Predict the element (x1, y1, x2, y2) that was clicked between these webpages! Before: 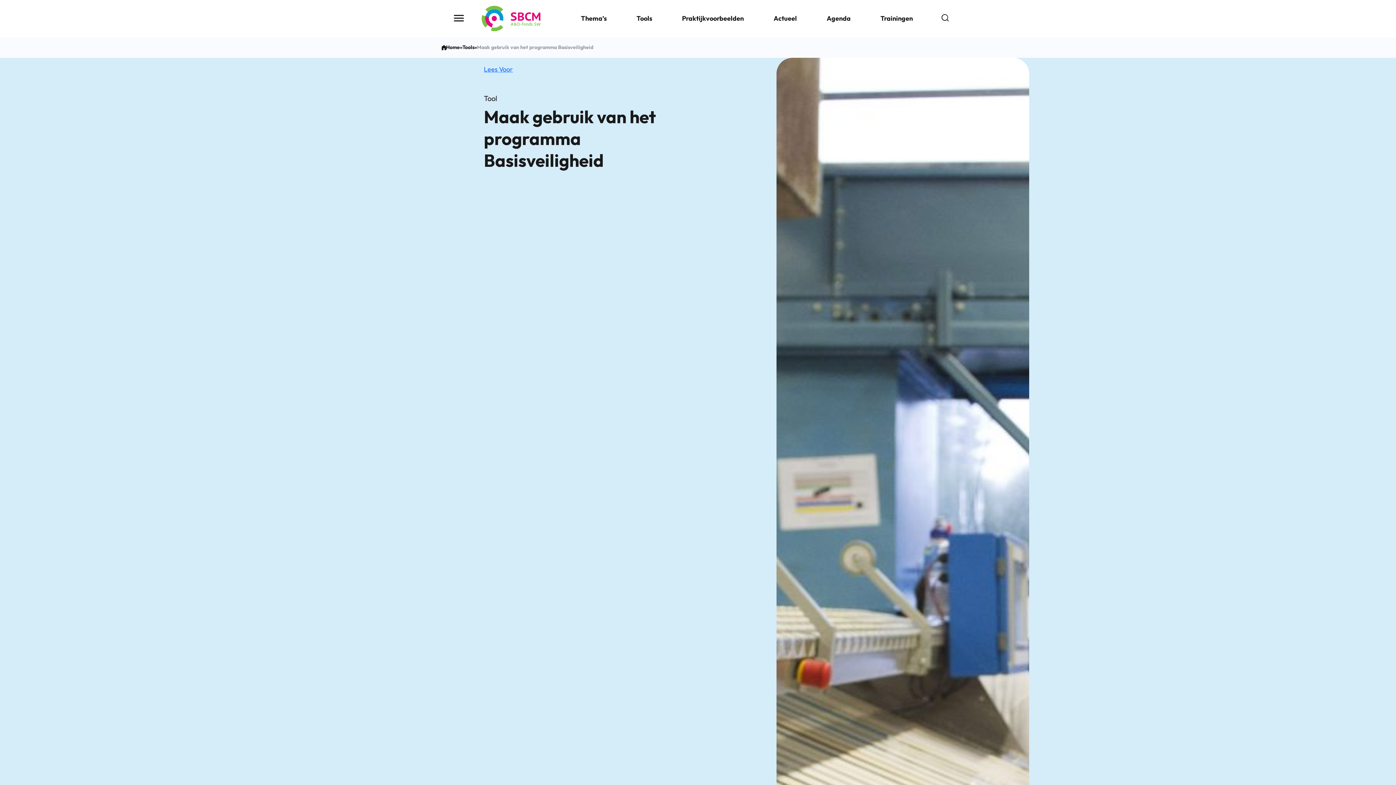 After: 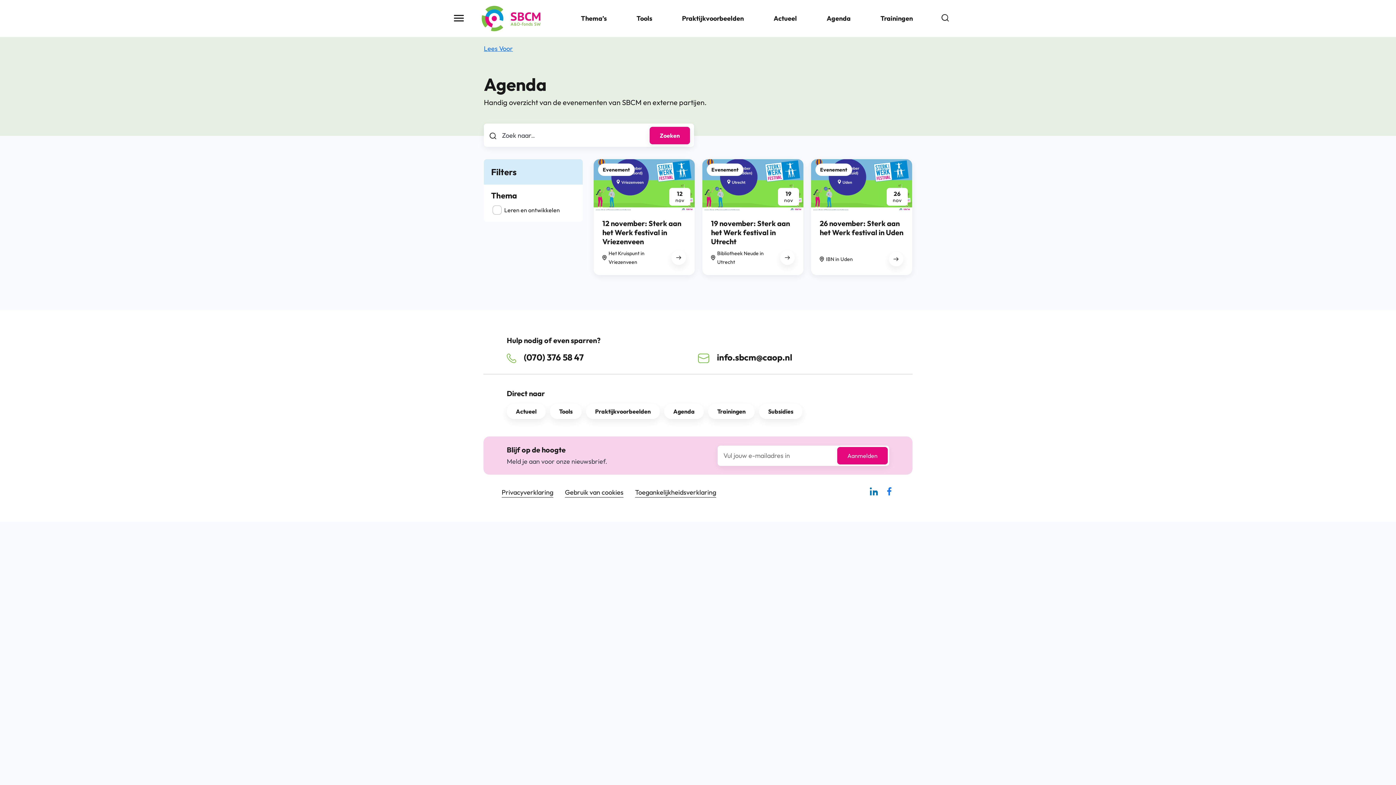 Action: label: Agenda bbox: (814, 8, 862, 29)